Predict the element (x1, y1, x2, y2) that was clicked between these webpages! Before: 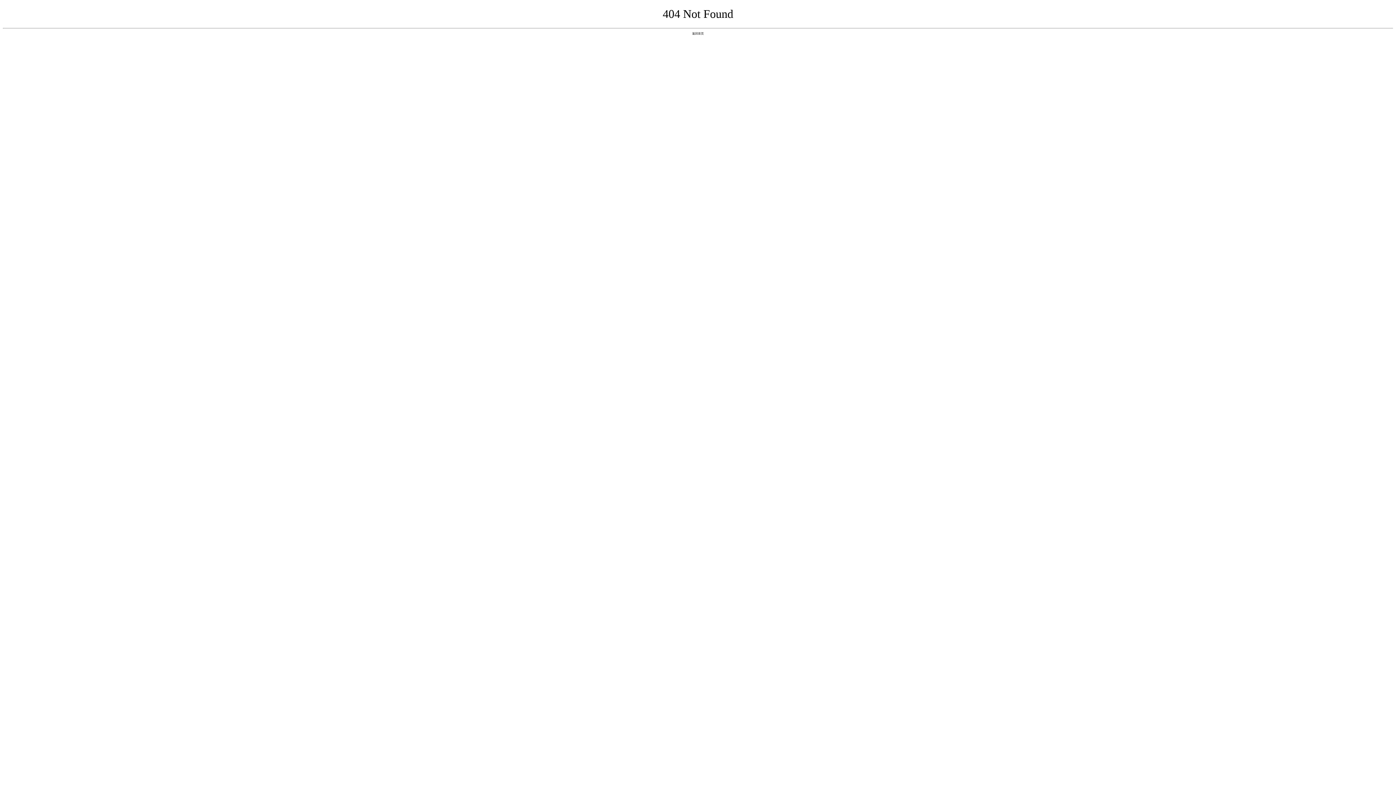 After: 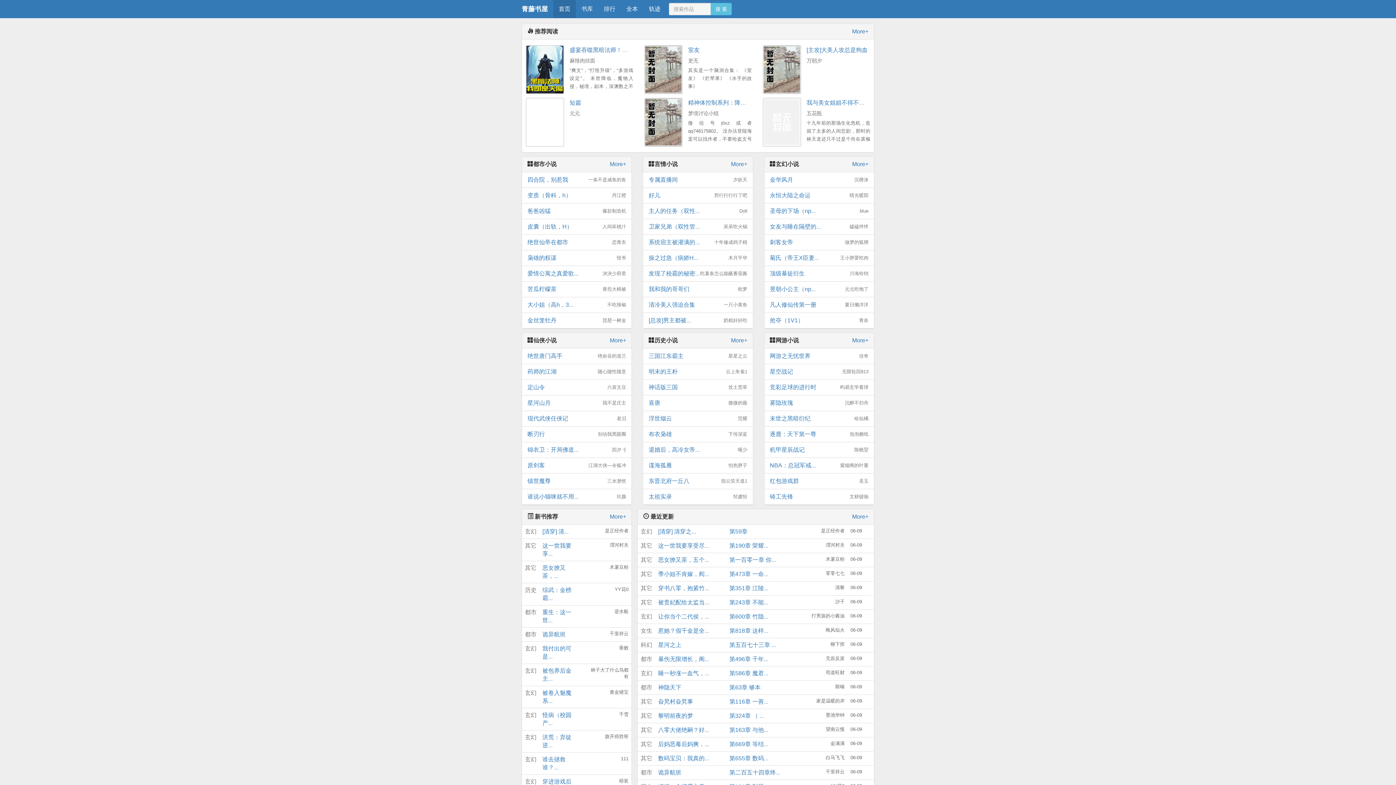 Action: bbox: (692, 31, 704, 35) label: 返回首页